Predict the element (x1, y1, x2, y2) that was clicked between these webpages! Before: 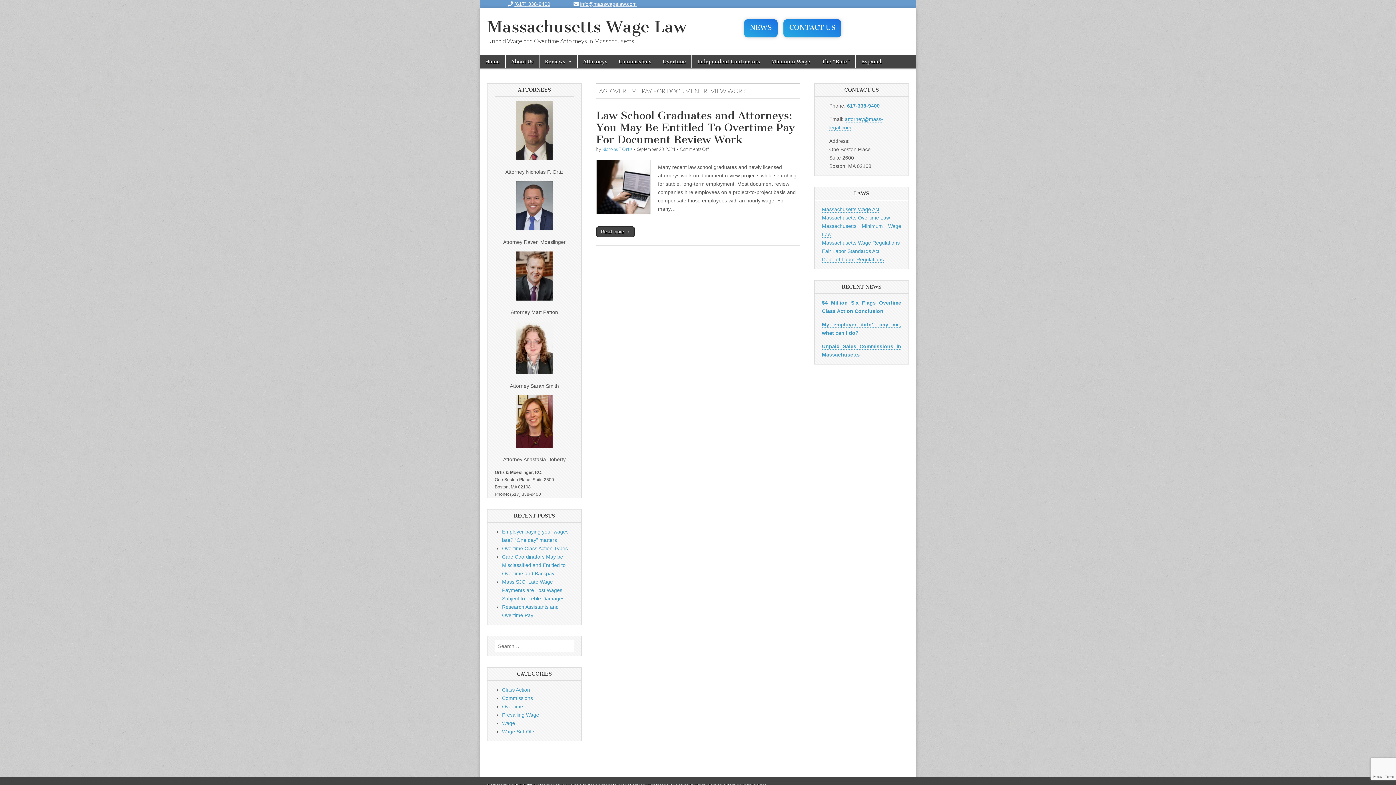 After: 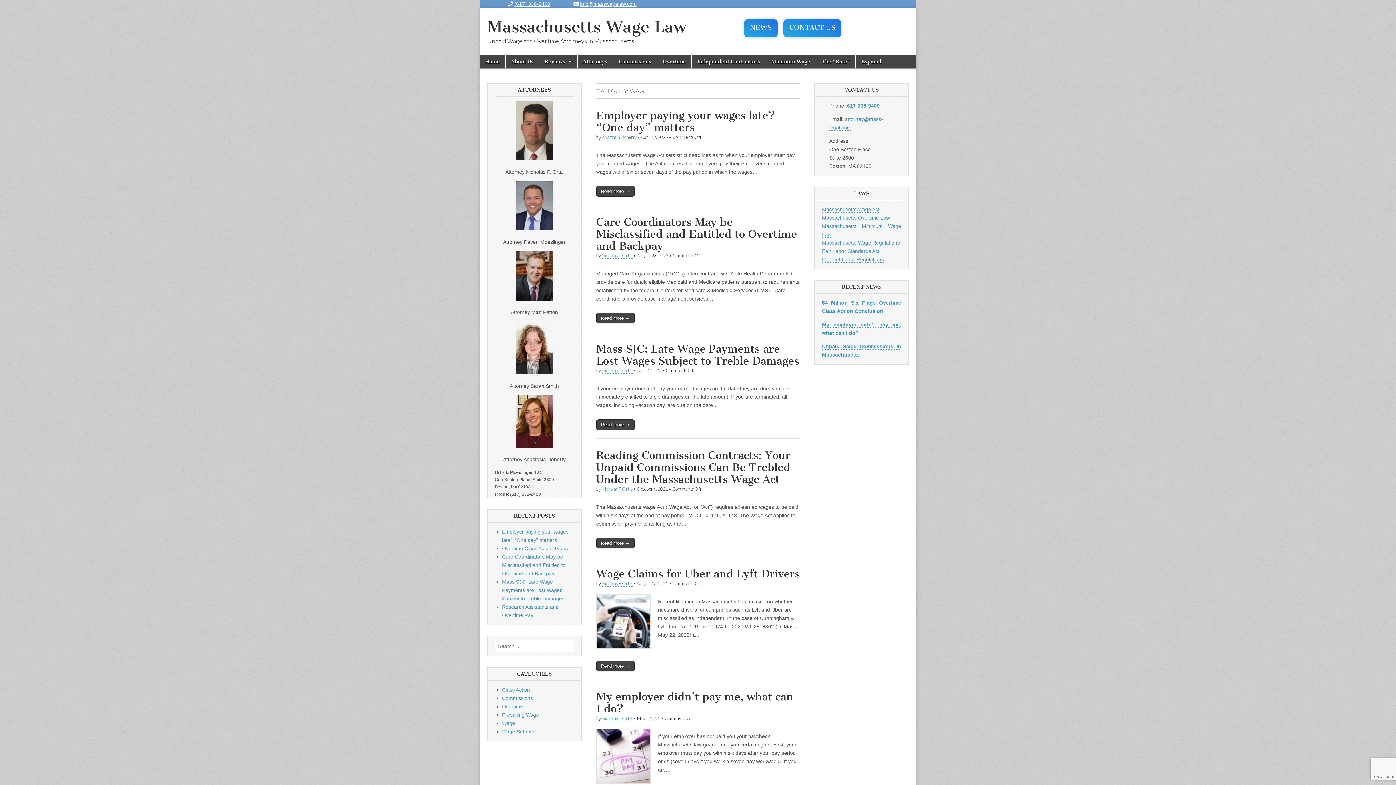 Action: bbox: (502, 720, 515, 726) label: Wage